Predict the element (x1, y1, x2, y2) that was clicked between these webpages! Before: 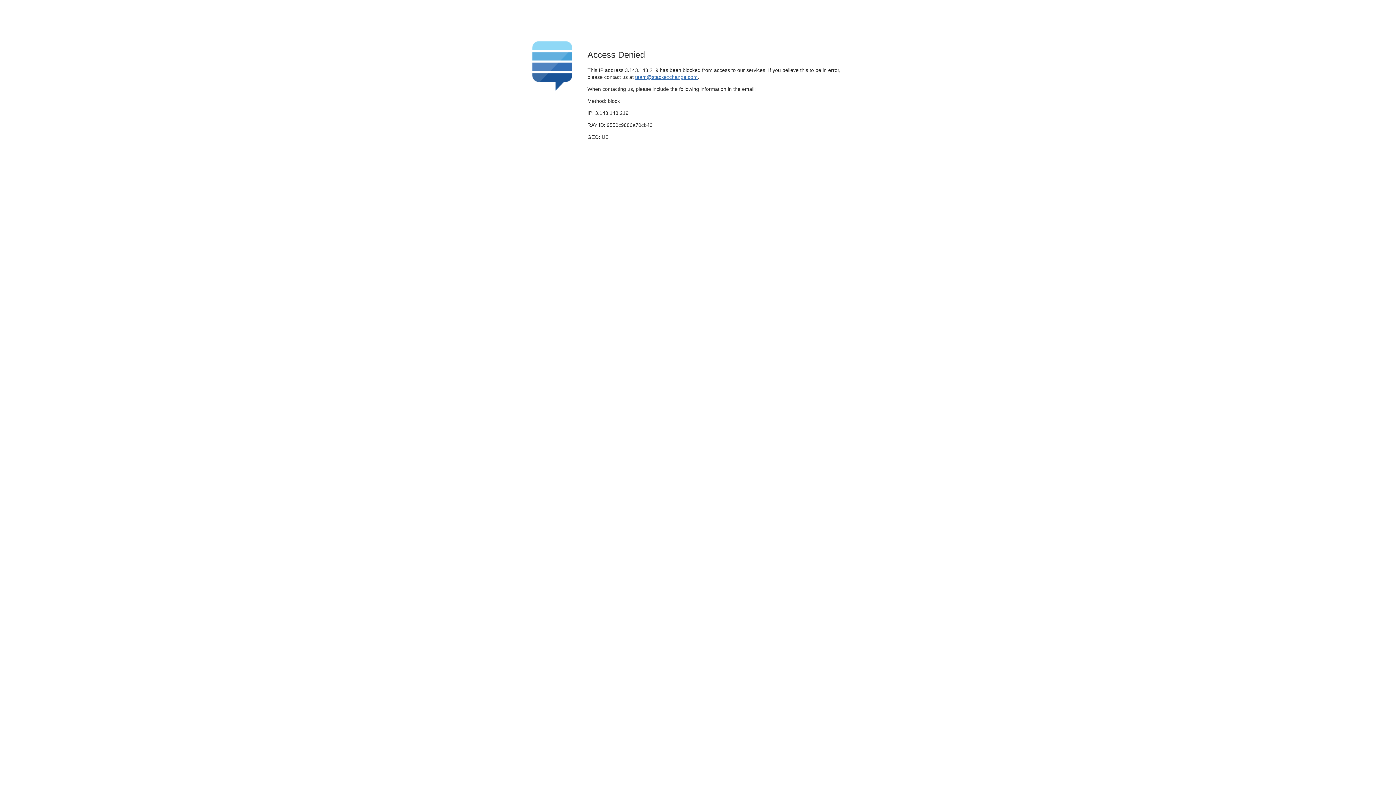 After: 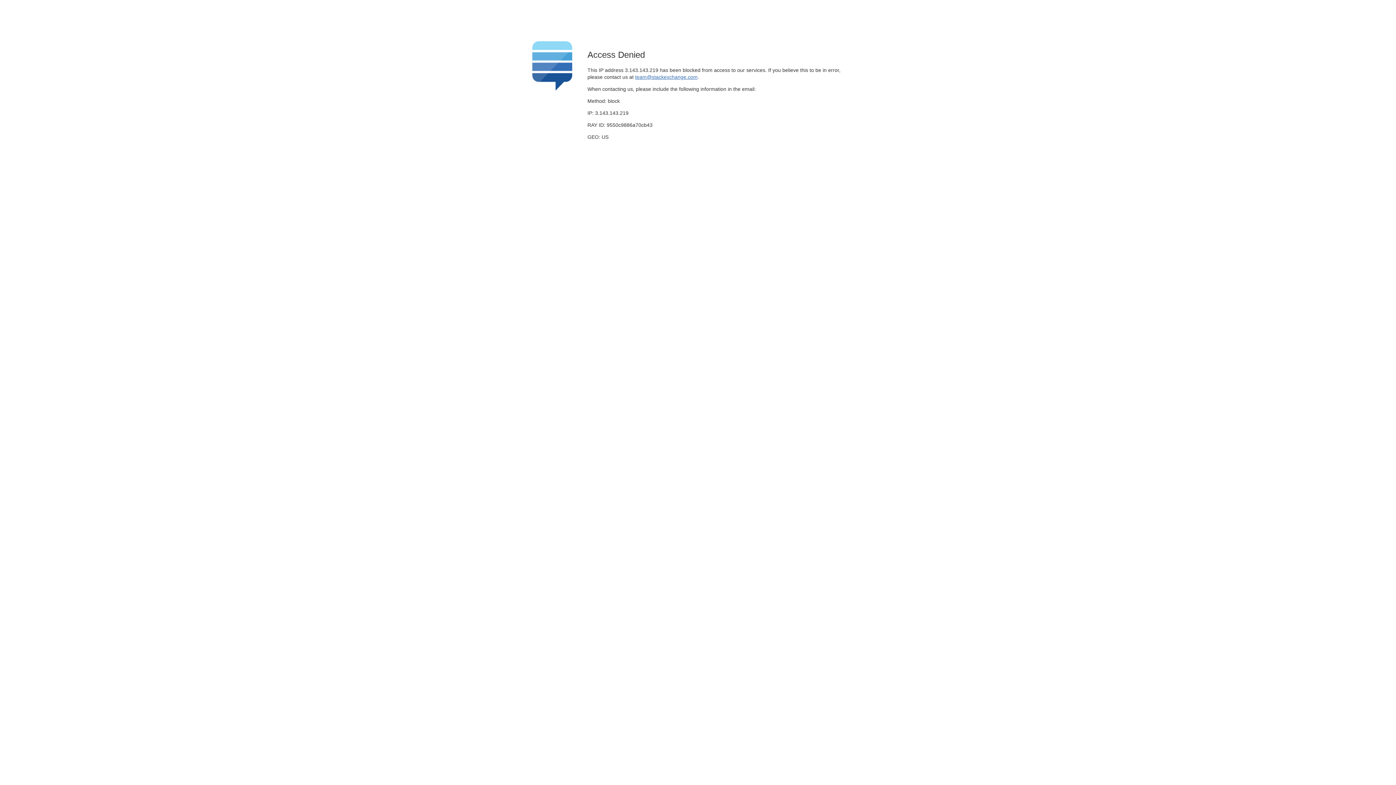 Action: bbox: (635, 74, 697, 79) label: team@stackexchange.com